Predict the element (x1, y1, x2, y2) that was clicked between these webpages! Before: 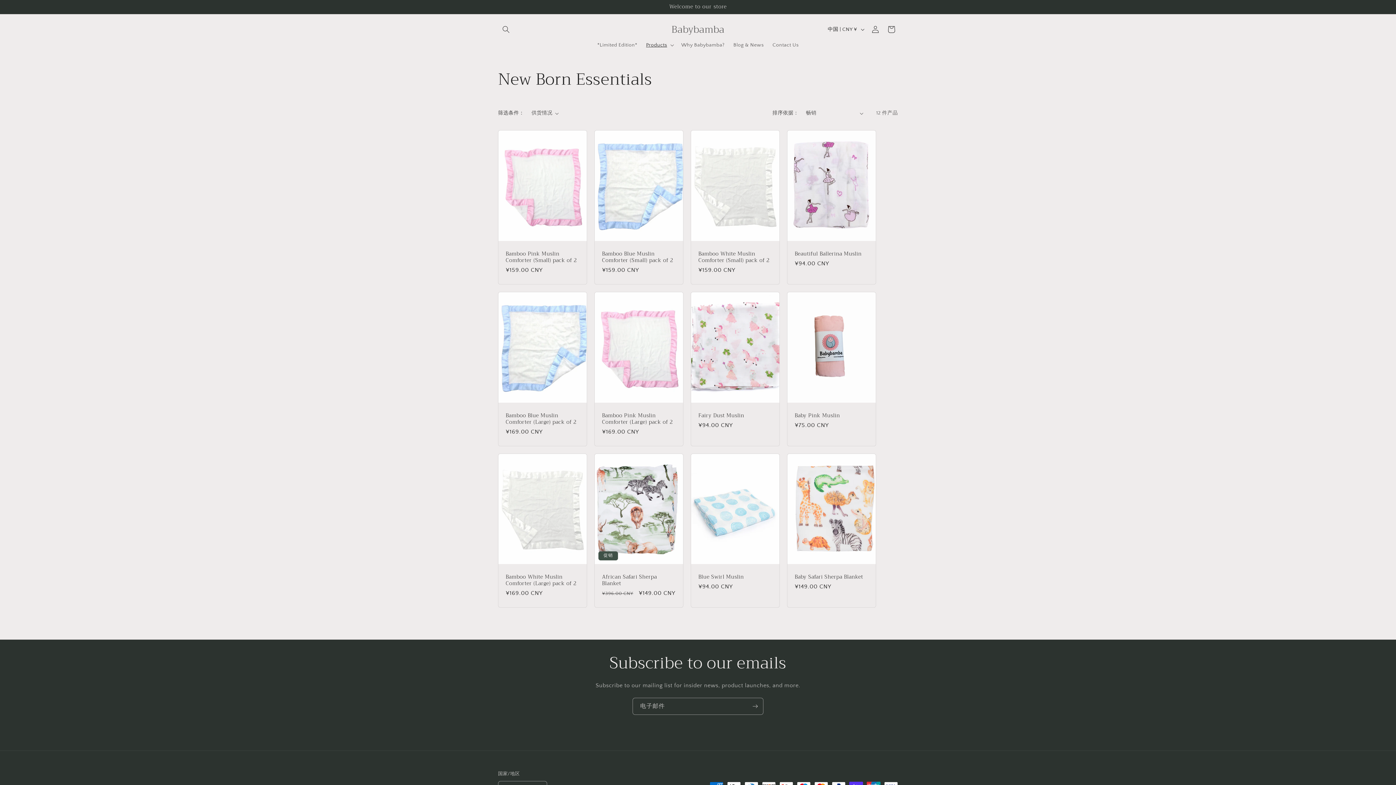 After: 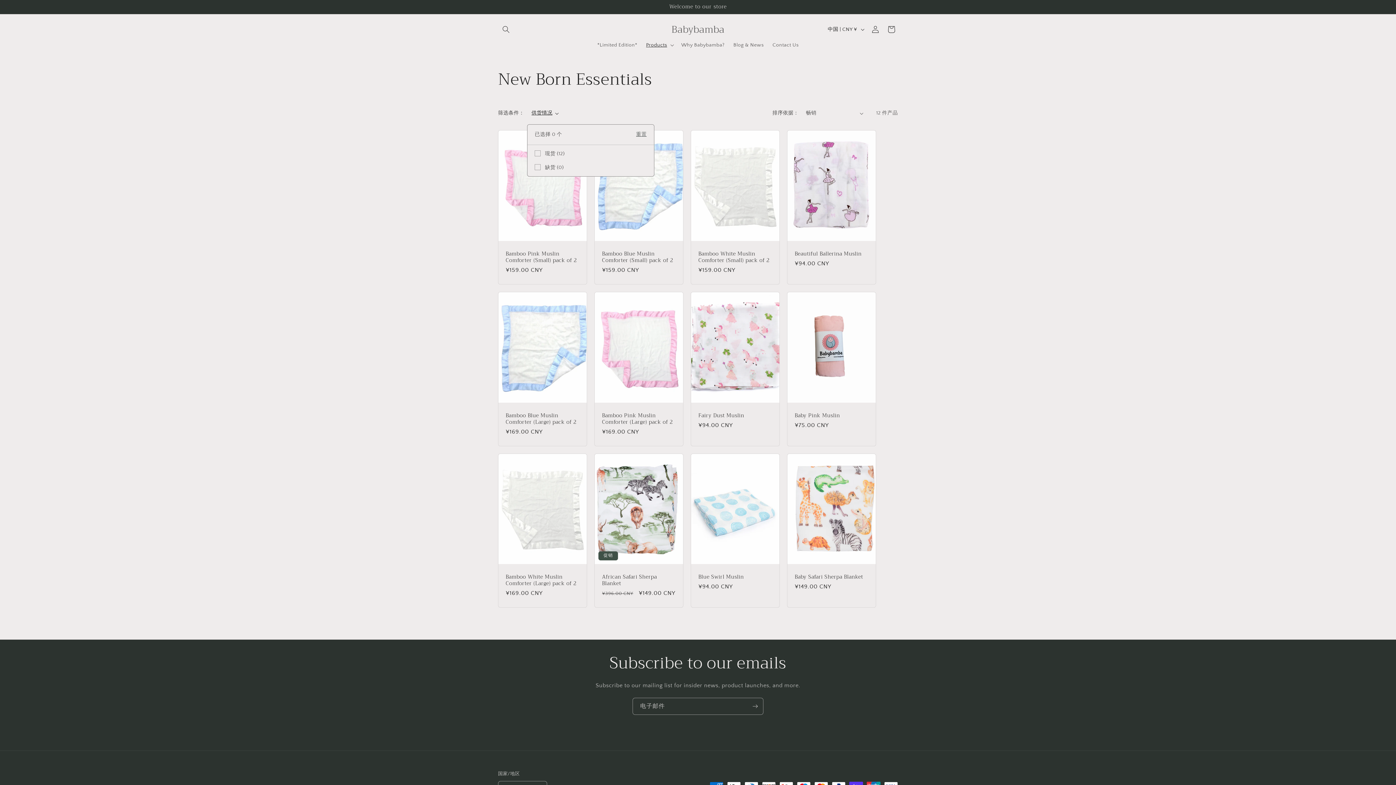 Action: label: 供货情况 (已选择 0 个) bbox: (531, 109, 558, 117)